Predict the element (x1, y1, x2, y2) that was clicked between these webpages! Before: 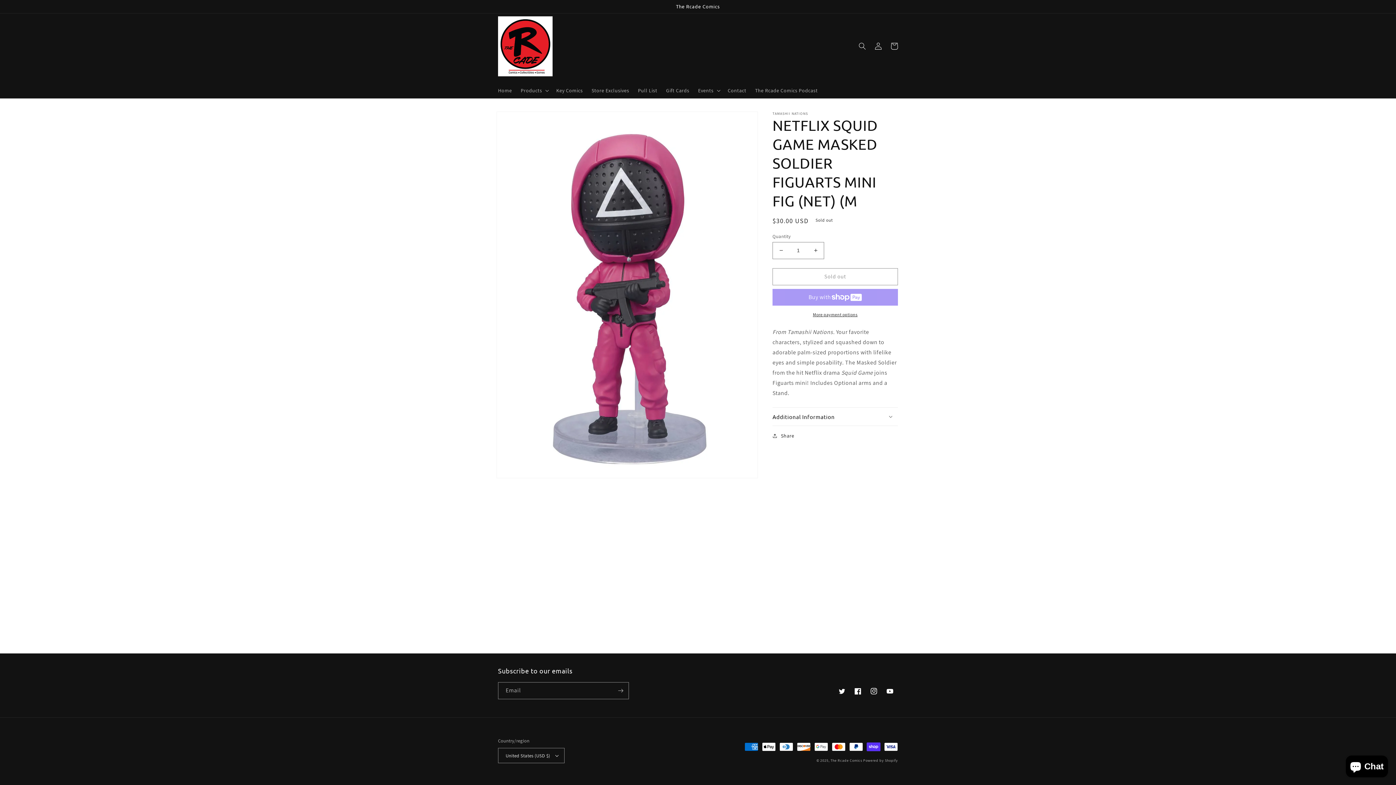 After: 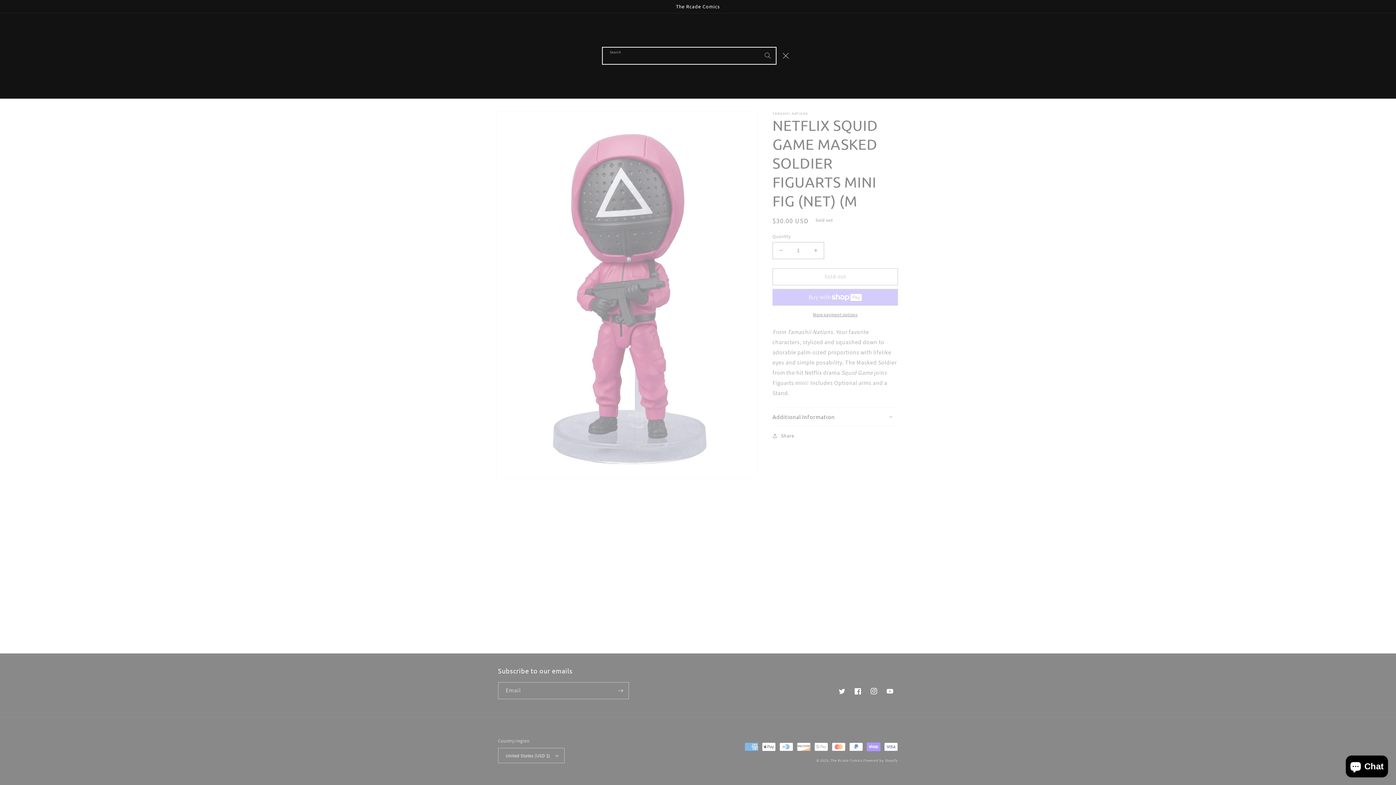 Action: bbox: (854, 38, 870, 54) label: Search